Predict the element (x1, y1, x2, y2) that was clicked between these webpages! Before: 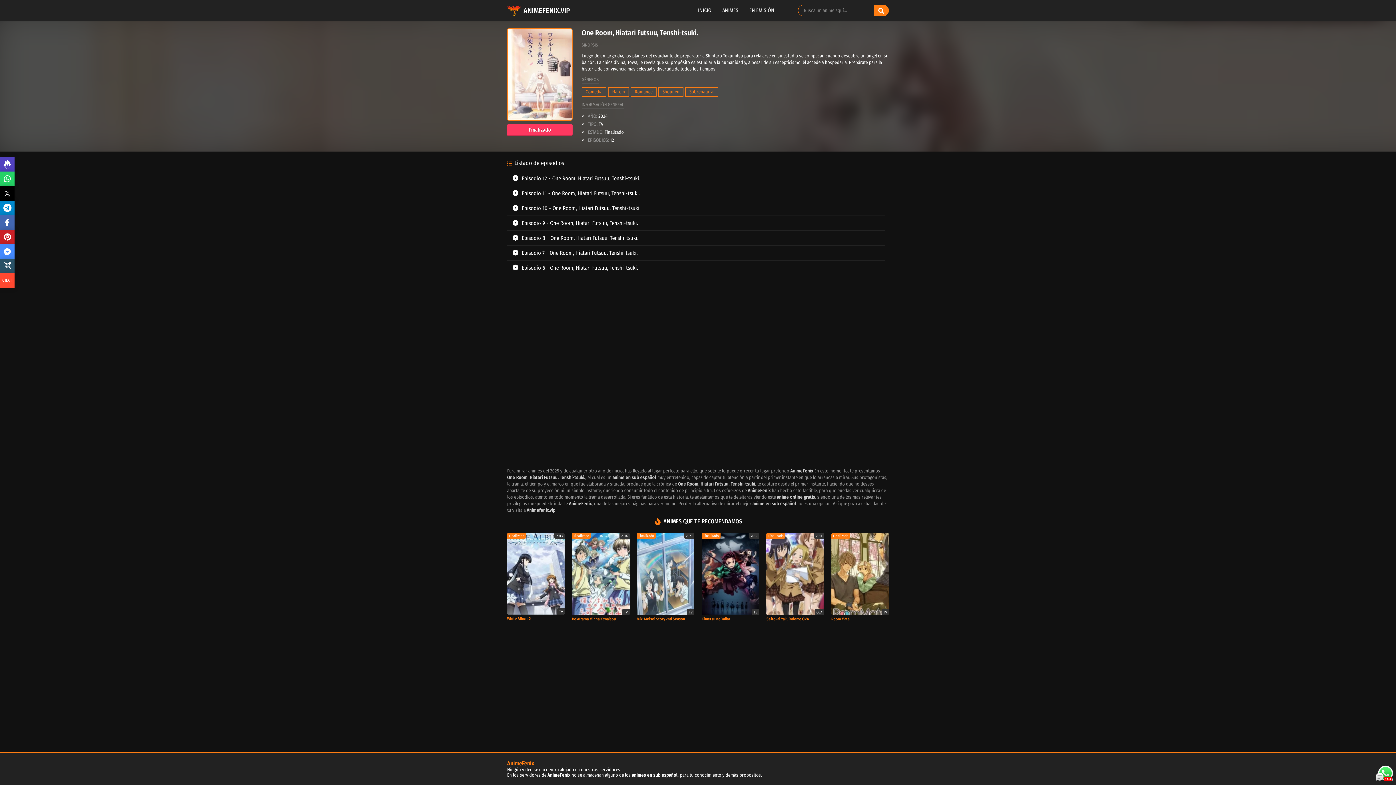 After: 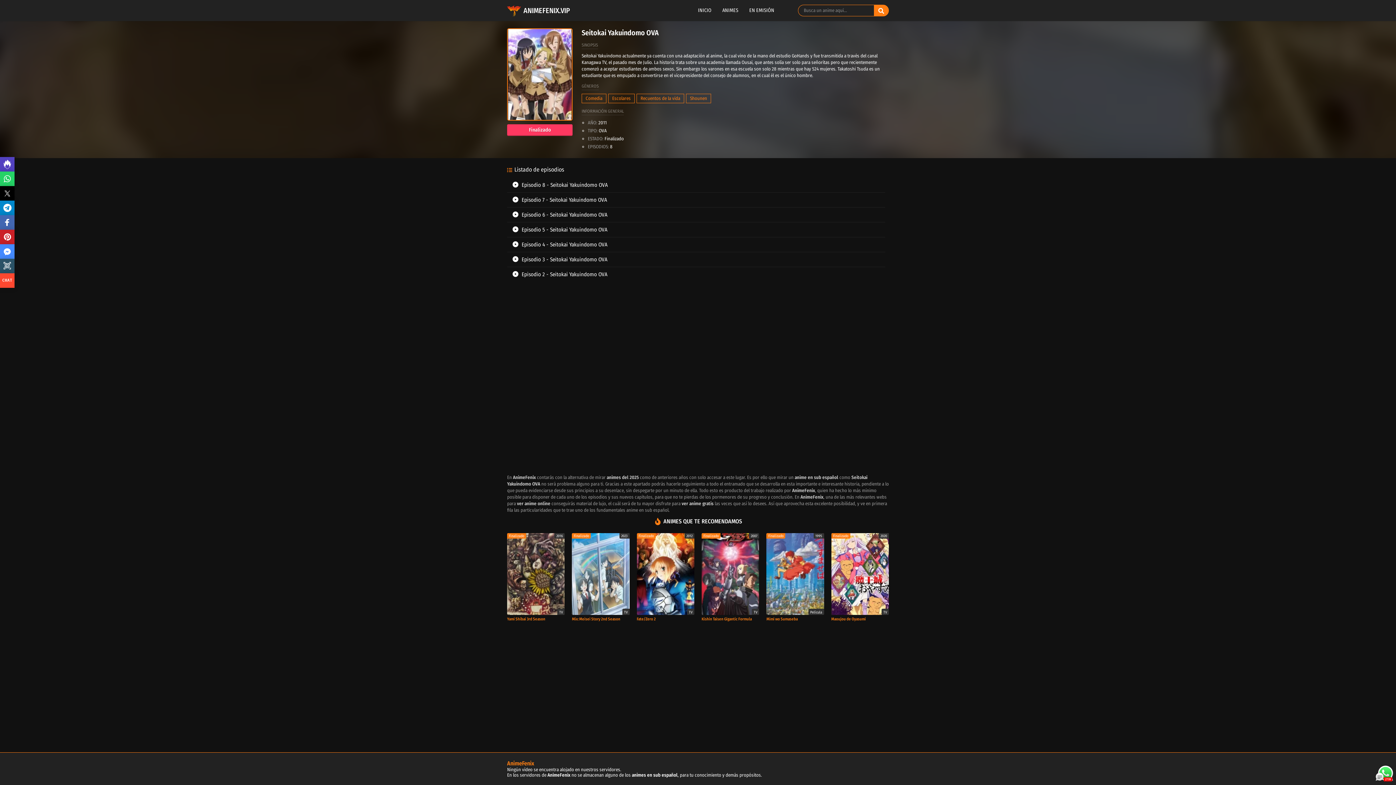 Action: bbox: (766, 613, 824, 618) label: Seitokai Yakuindomo OVA